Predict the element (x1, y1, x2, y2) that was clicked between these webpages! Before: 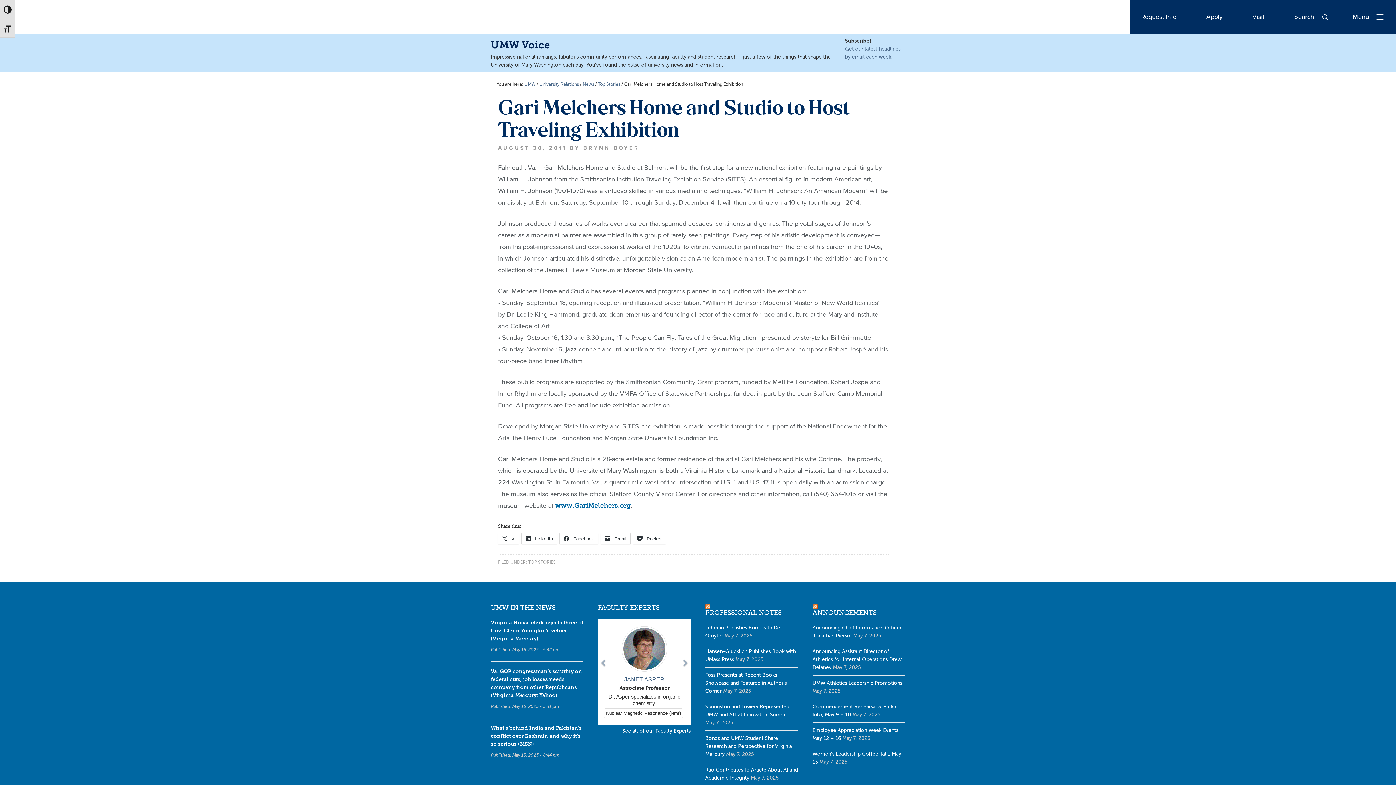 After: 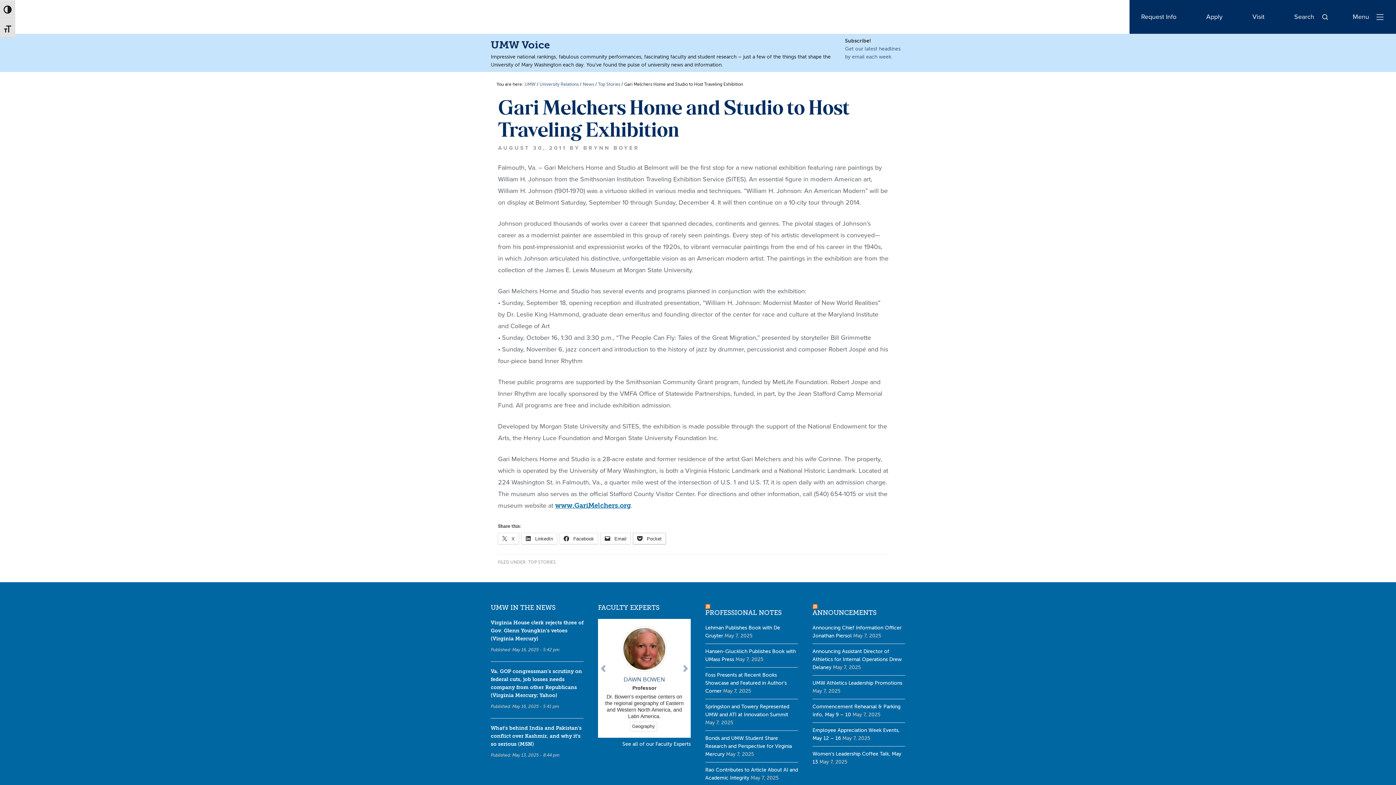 Action: bbox: (633, 533, 665, 544) label:  Pocket